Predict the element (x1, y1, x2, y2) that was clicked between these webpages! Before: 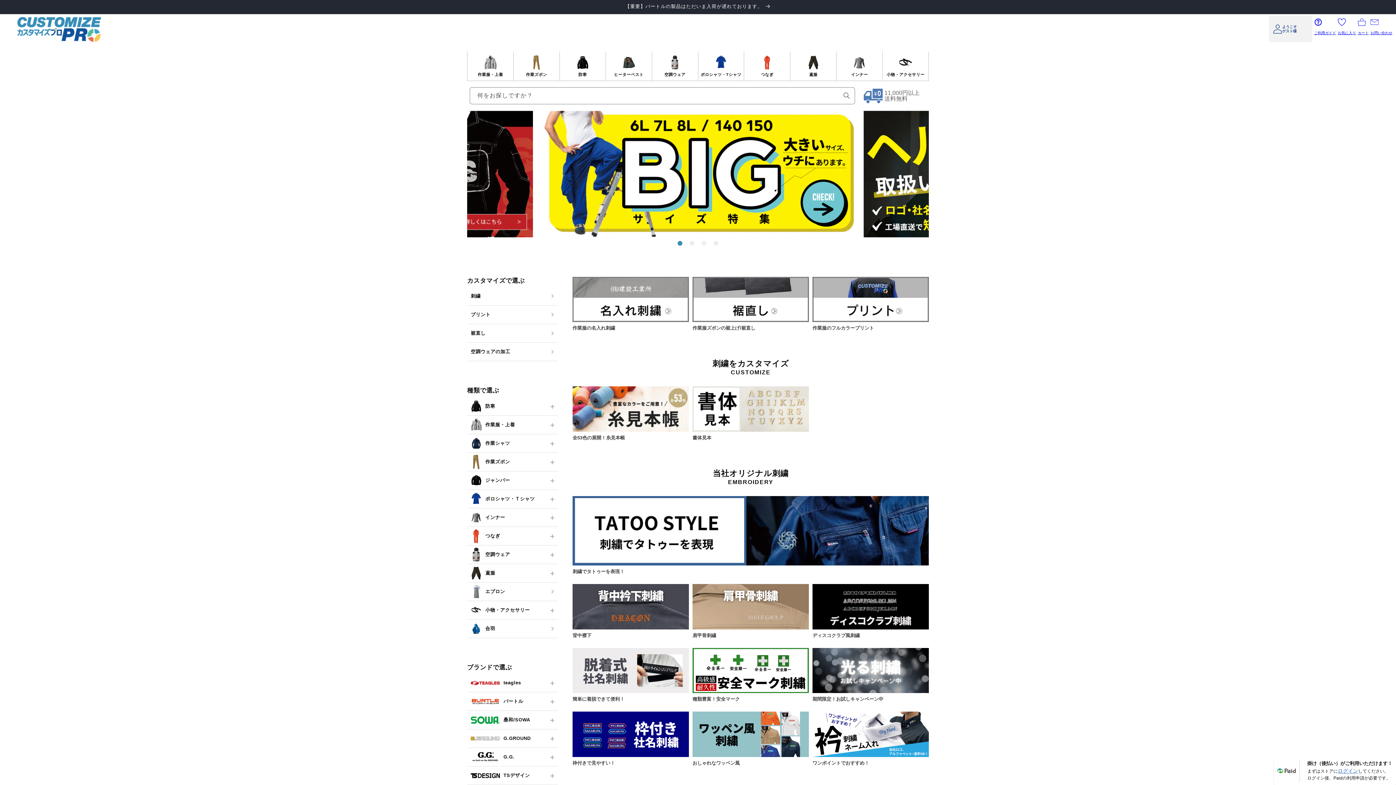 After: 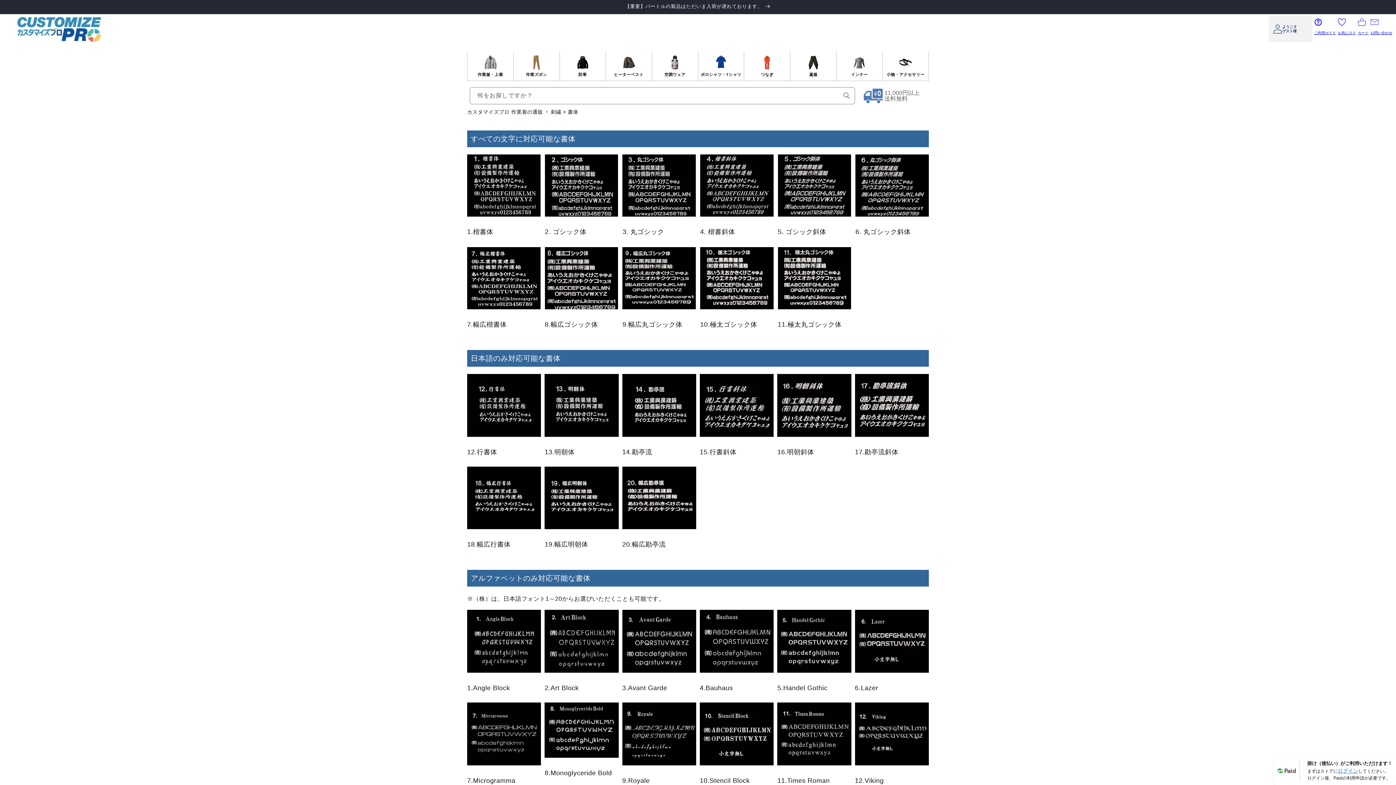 Action: label: 書体見本 bbox: (692, 386, 809, 442)